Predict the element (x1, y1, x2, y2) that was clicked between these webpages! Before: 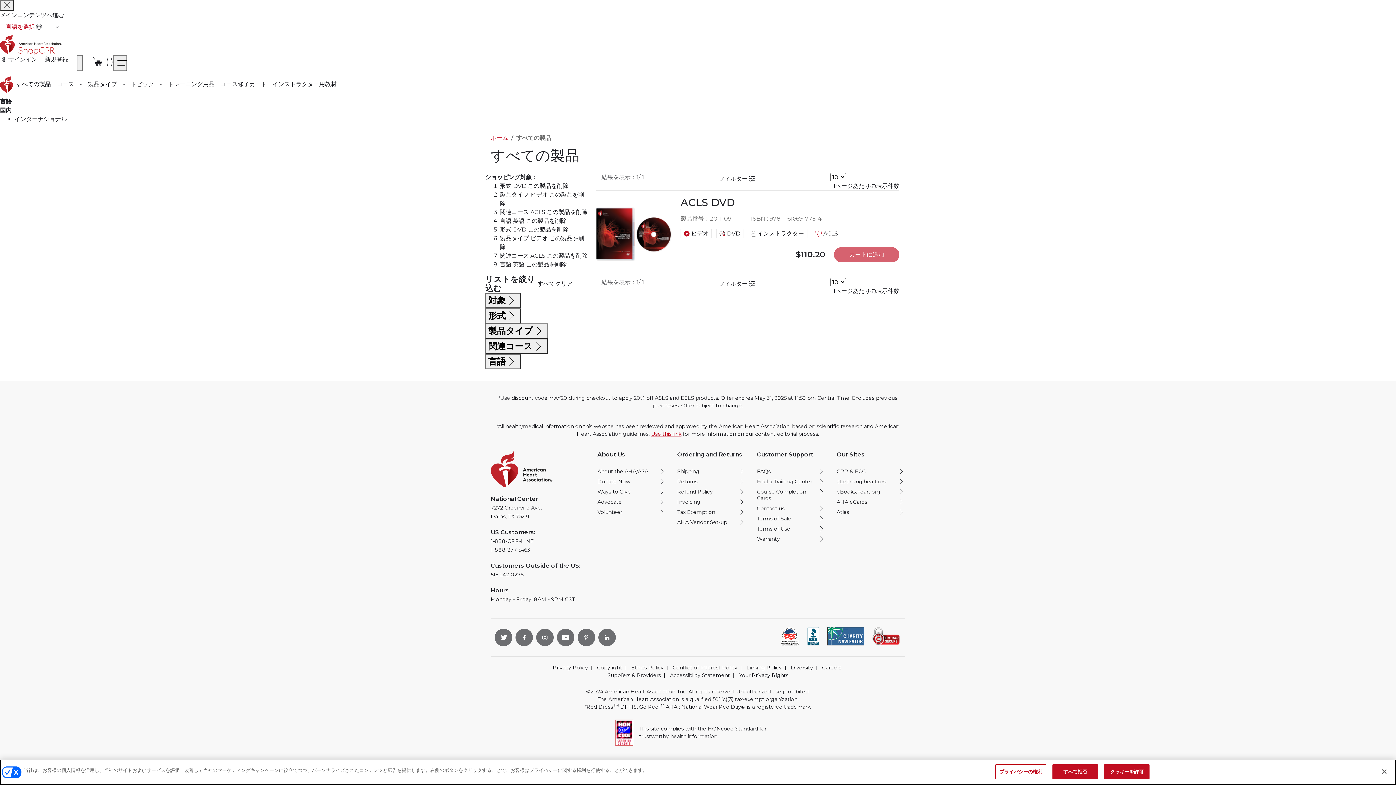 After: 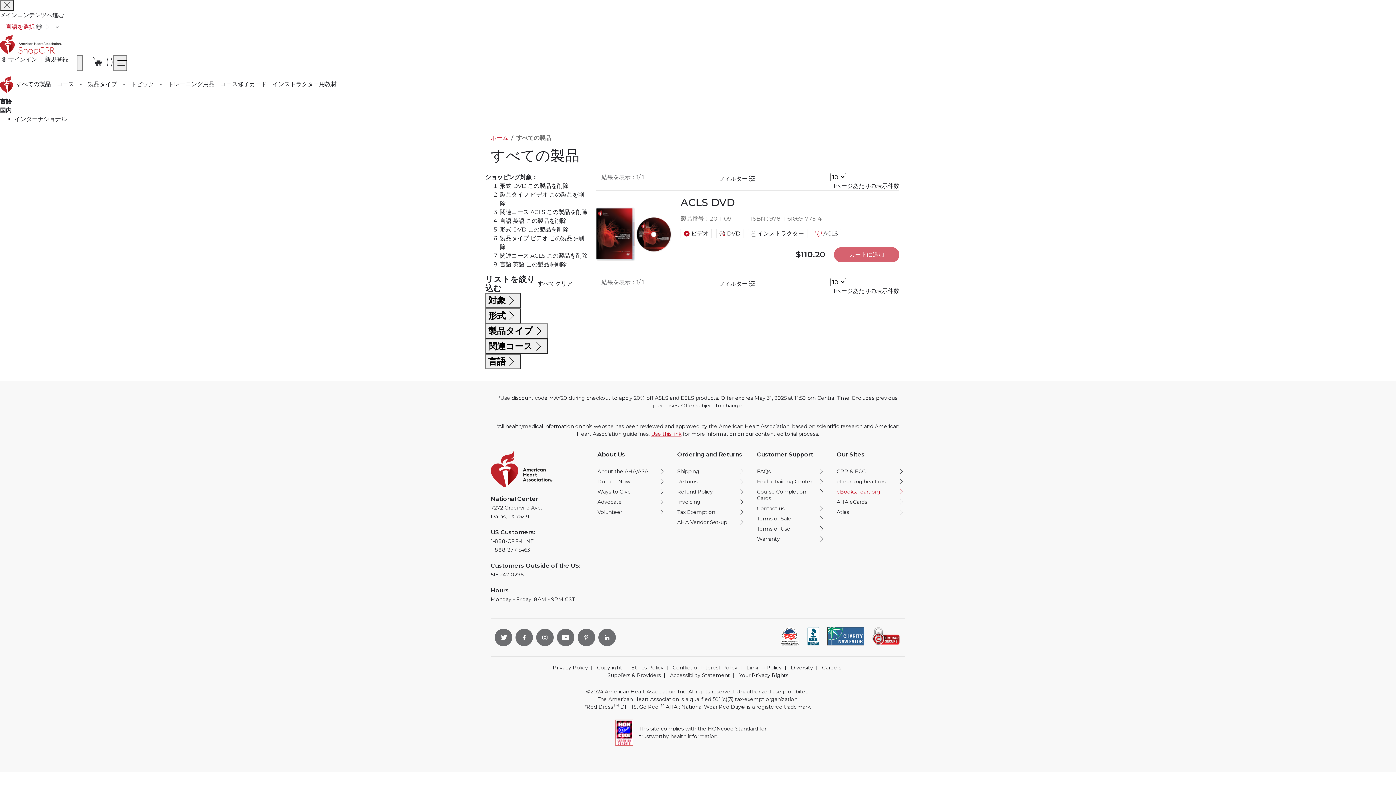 Action: bbox: (836, 488, 905, 495) label: eBooks.heart.org opens in new window